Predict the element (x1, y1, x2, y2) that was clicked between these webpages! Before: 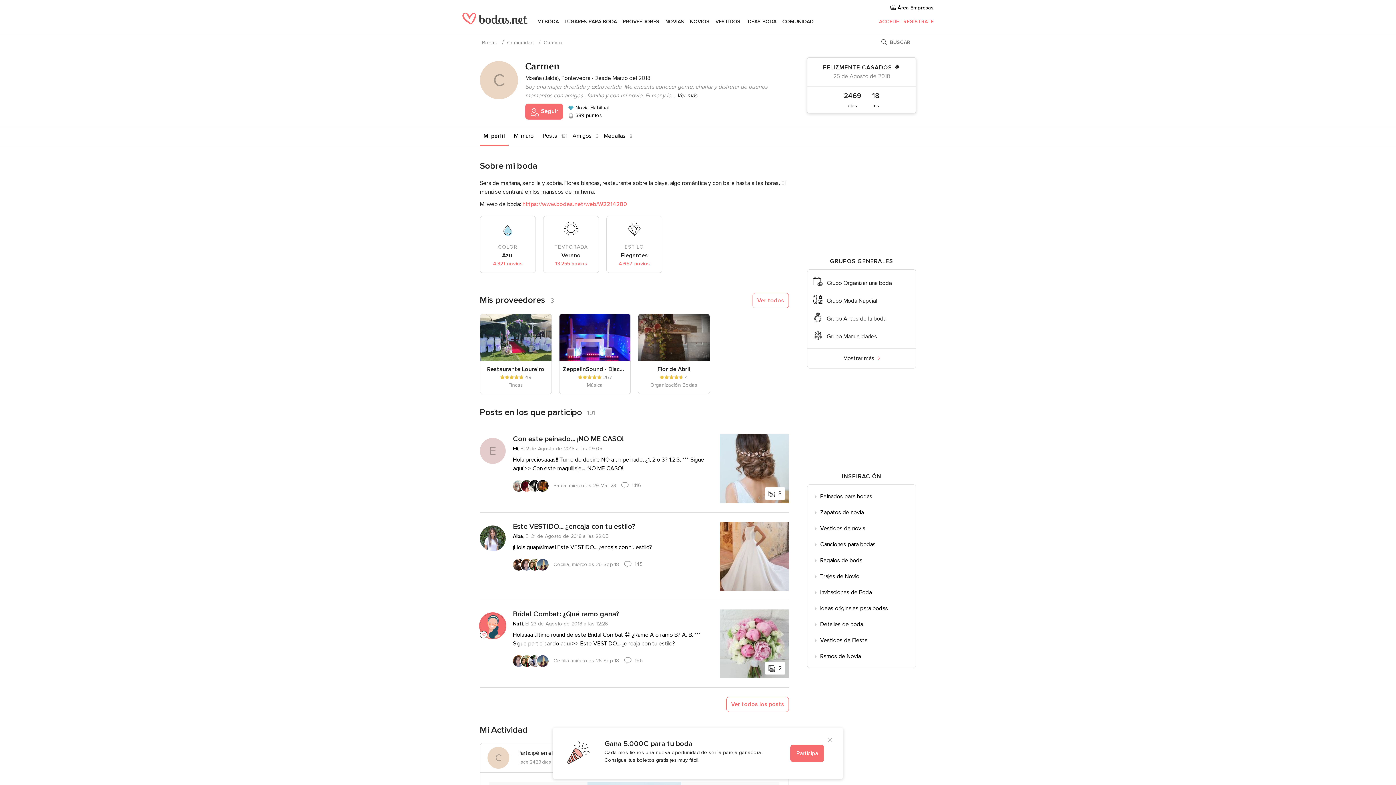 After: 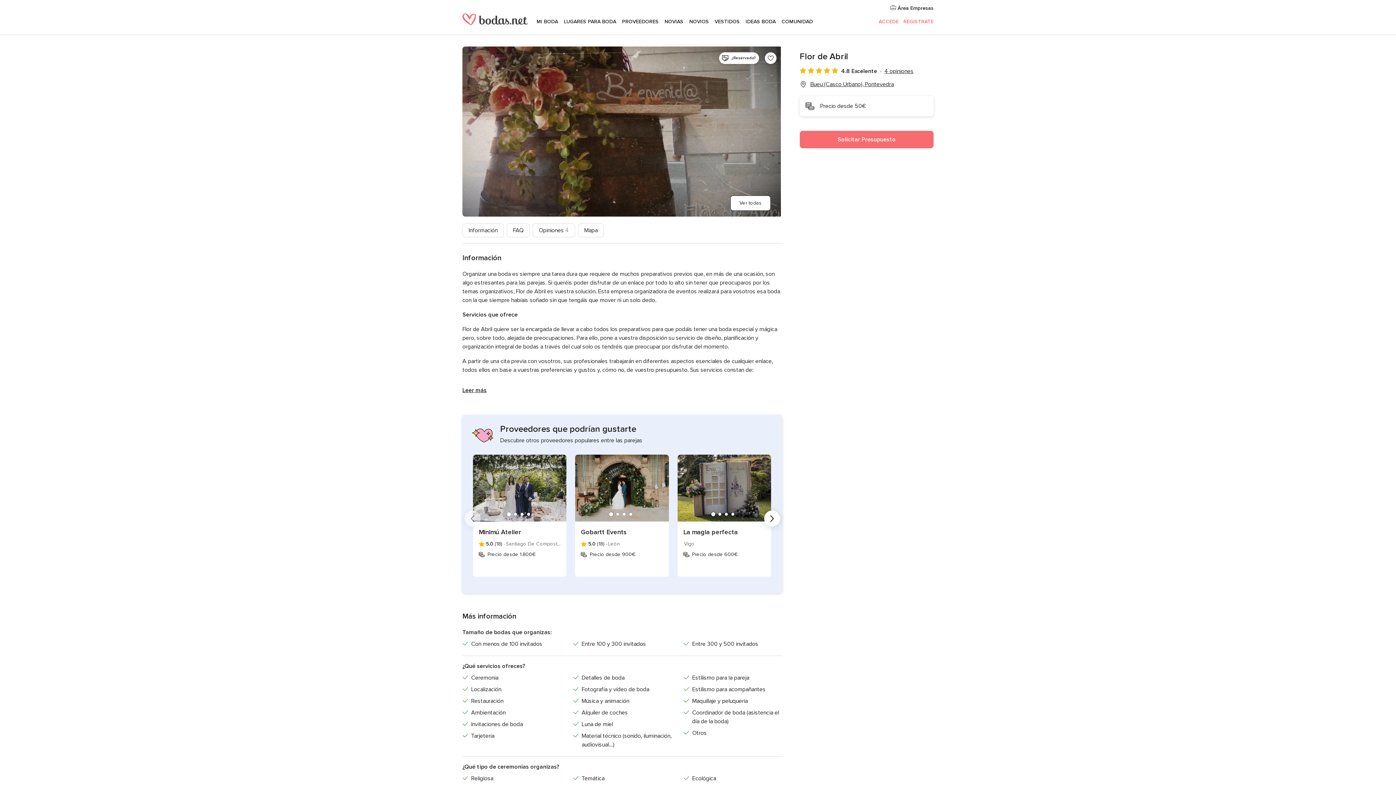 Action: bbox: (638, 314, 709, 361)